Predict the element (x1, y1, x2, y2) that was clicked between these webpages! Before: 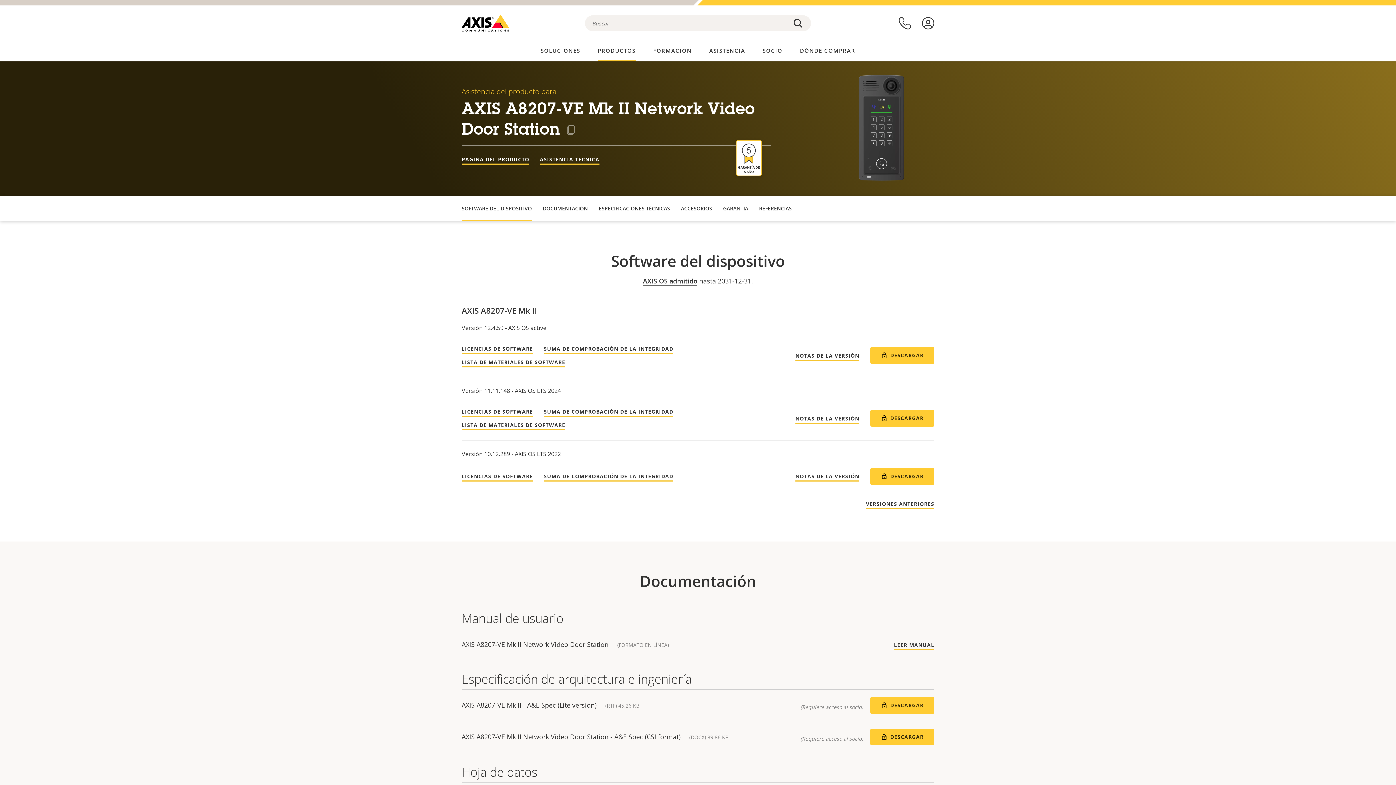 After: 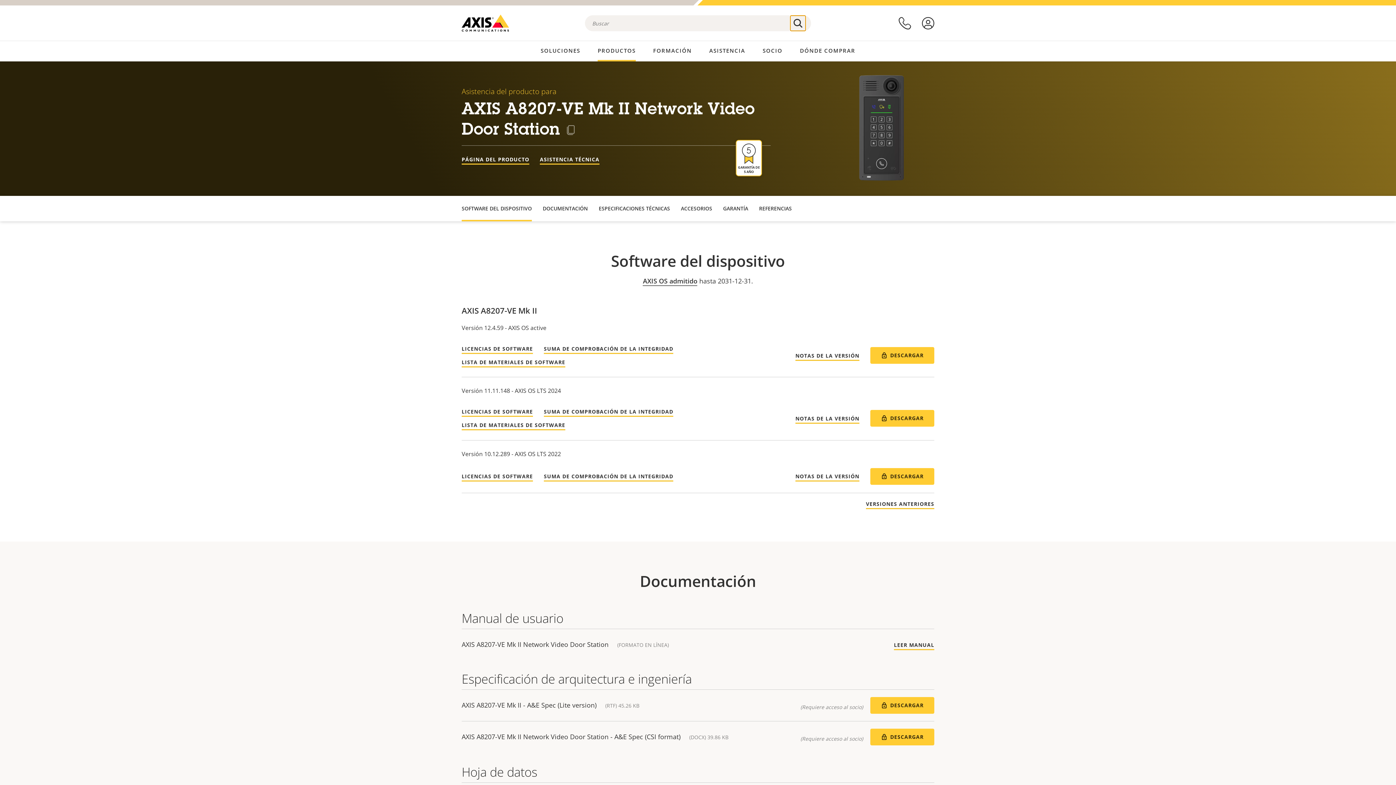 Action: bbox: (790, 15, 805, 30)